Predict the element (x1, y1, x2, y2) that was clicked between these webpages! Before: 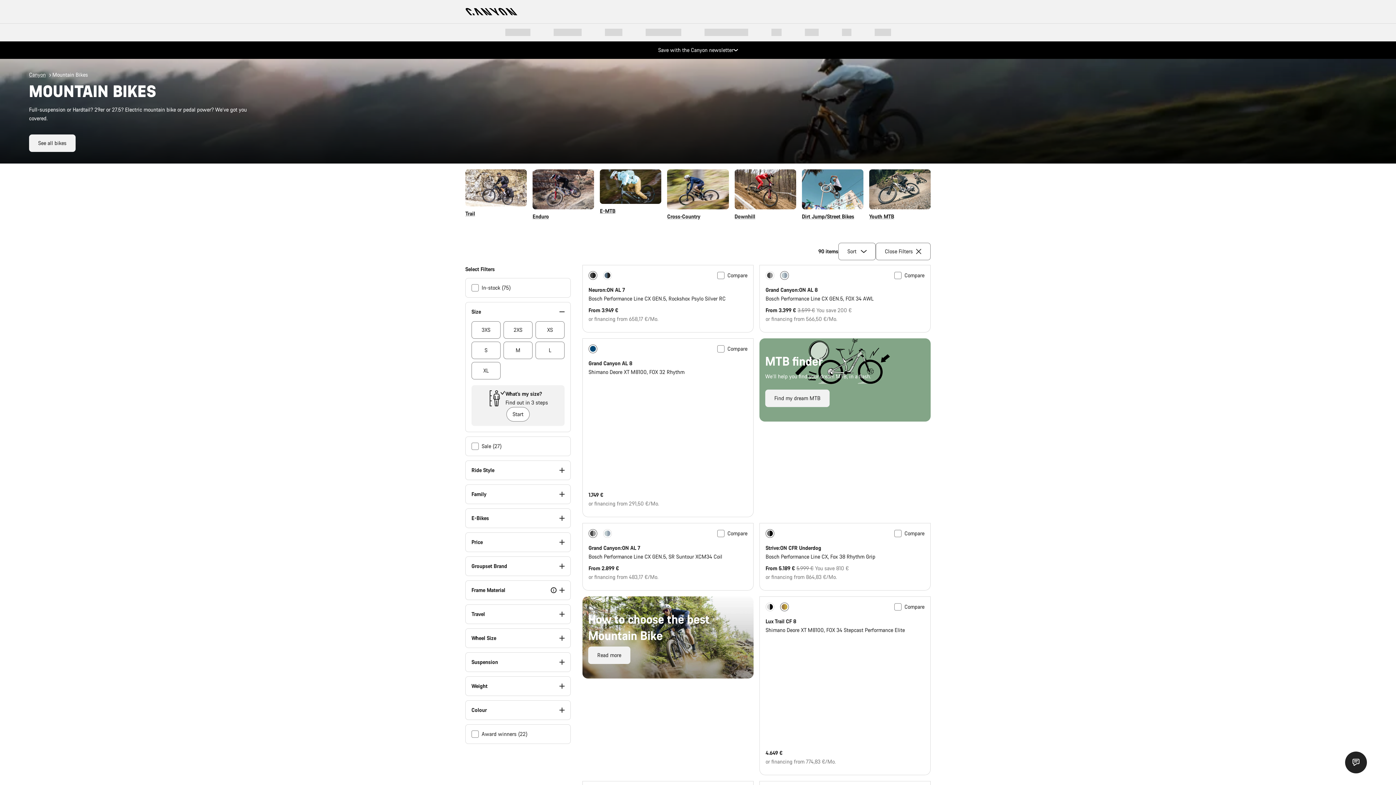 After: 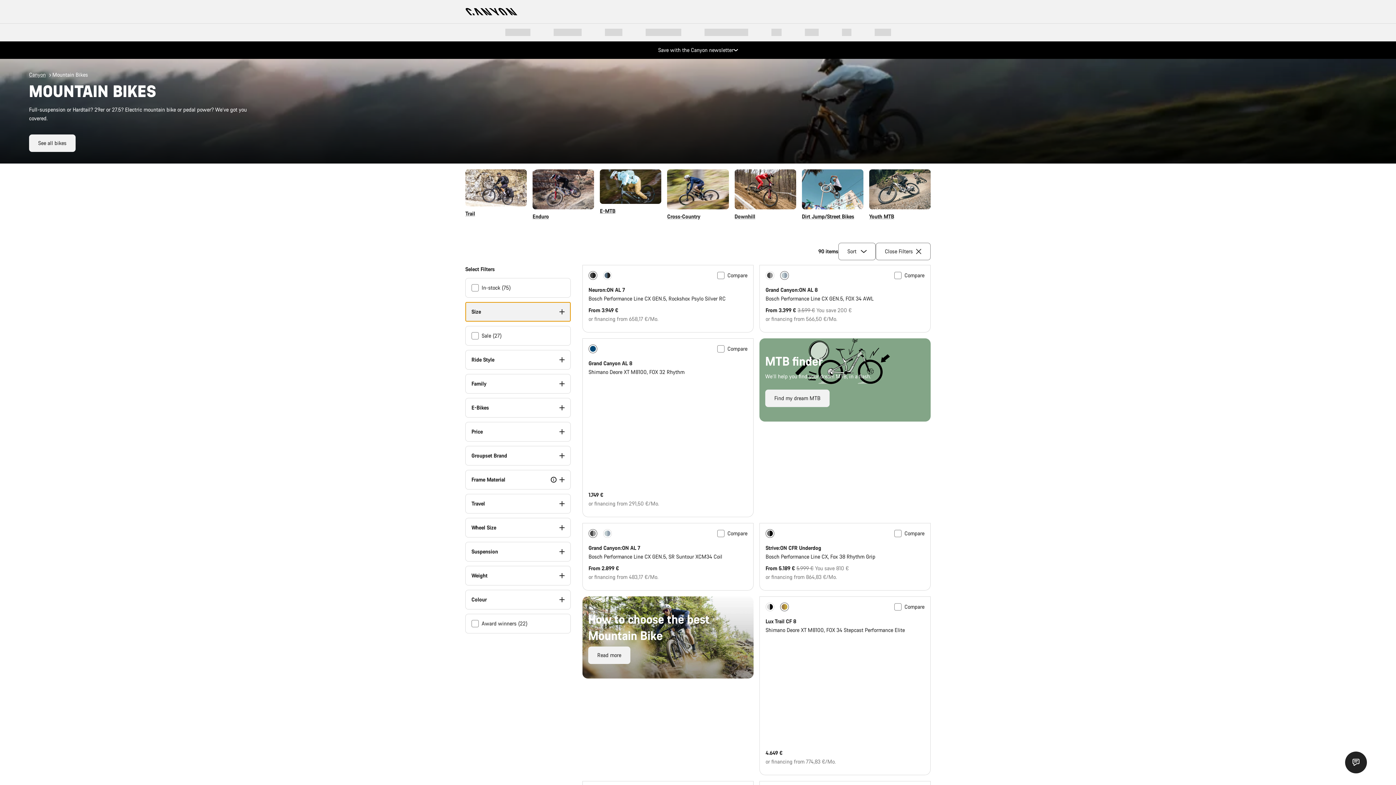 Action: label: Size bbox: (465, 302, 570, 321)